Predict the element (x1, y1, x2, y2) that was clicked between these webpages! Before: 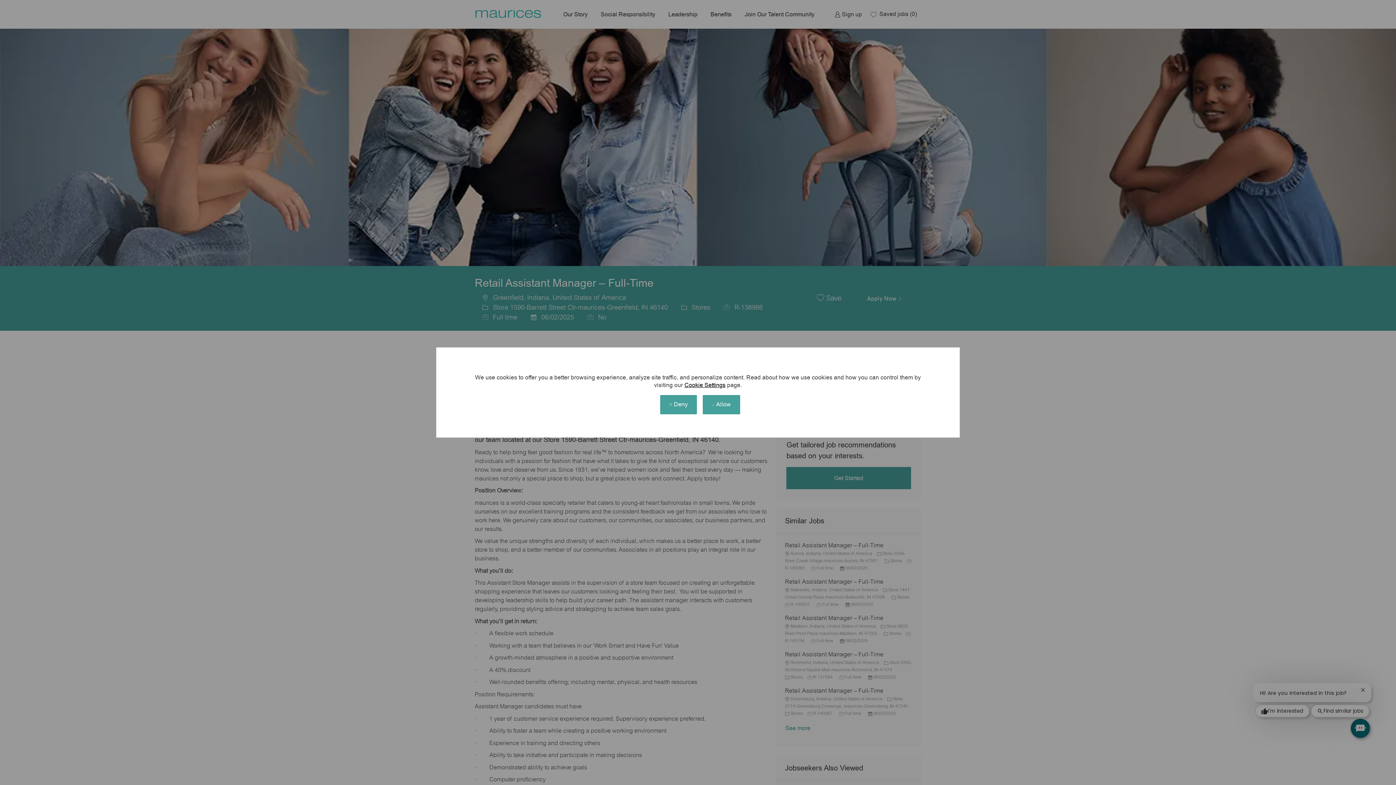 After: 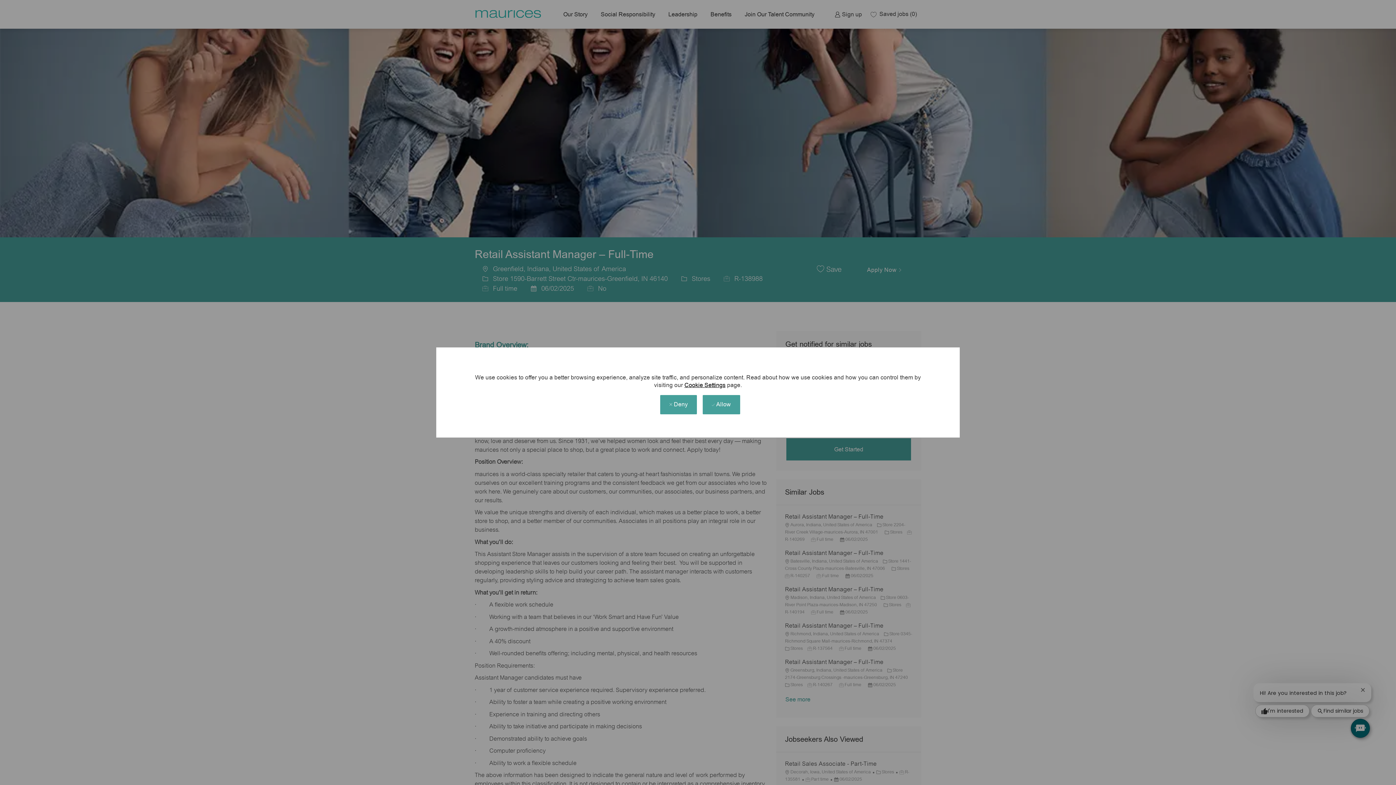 Action: label: Skip to main content bbox: (0, 0, 1396, 0)